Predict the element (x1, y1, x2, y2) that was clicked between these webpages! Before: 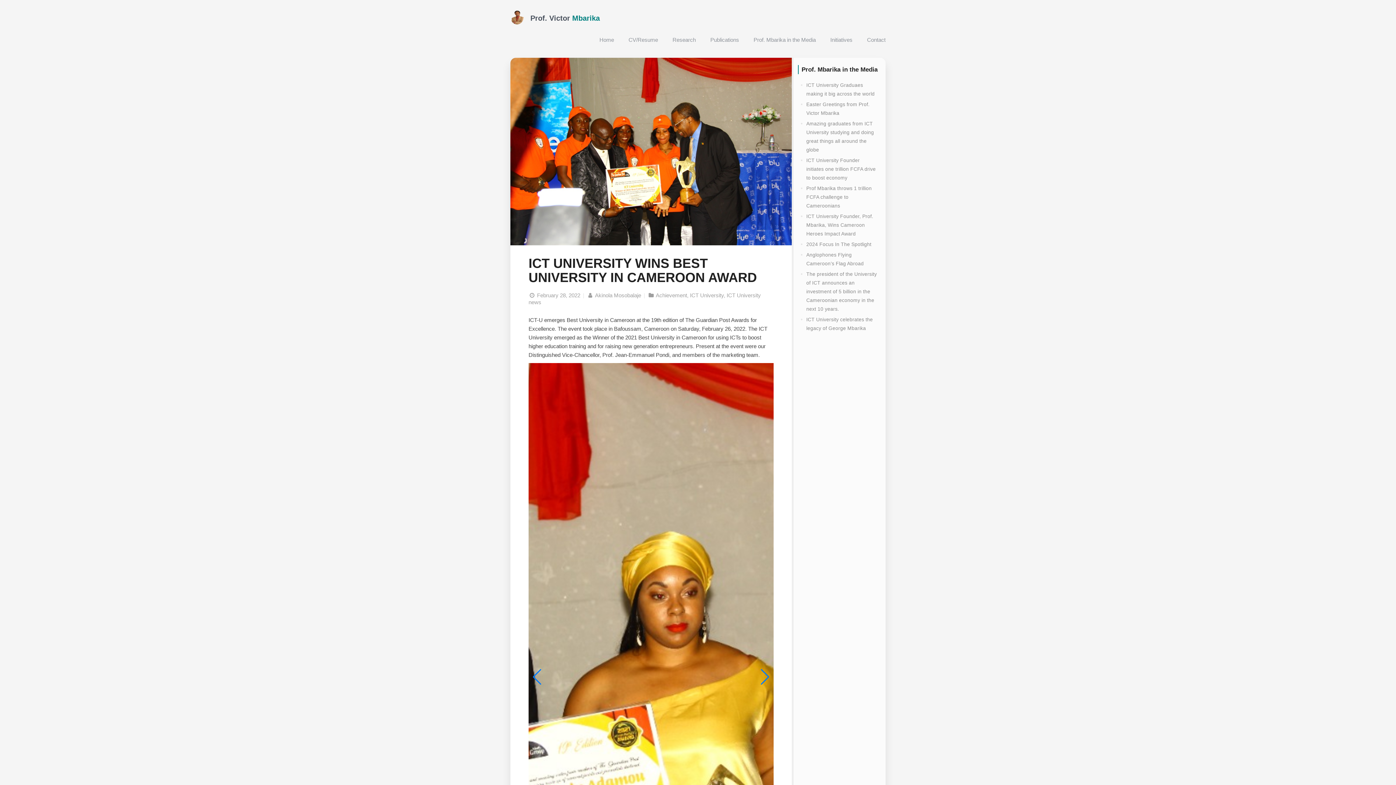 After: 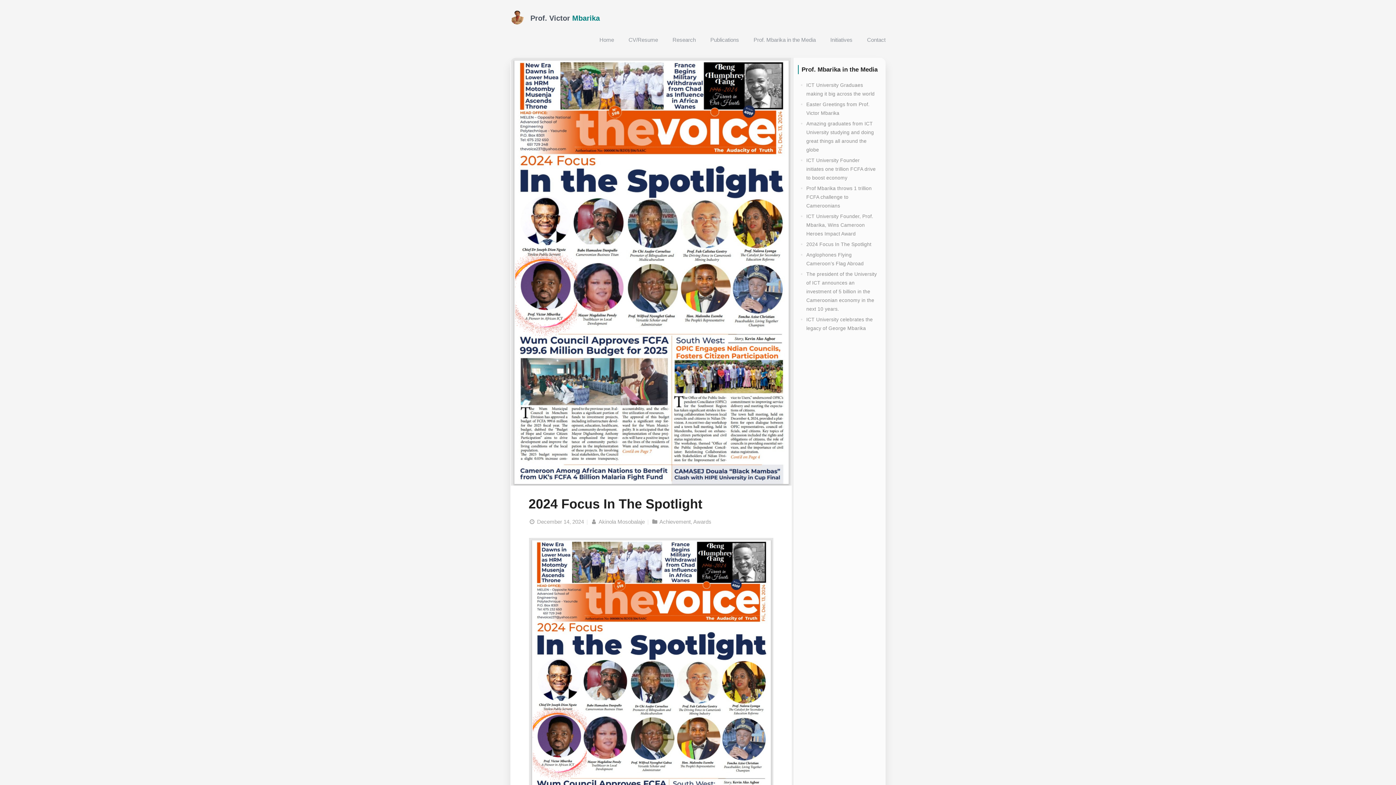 Action: label: 2024 Focus In The Spotlight bbox: (806, 241, 871, 247)